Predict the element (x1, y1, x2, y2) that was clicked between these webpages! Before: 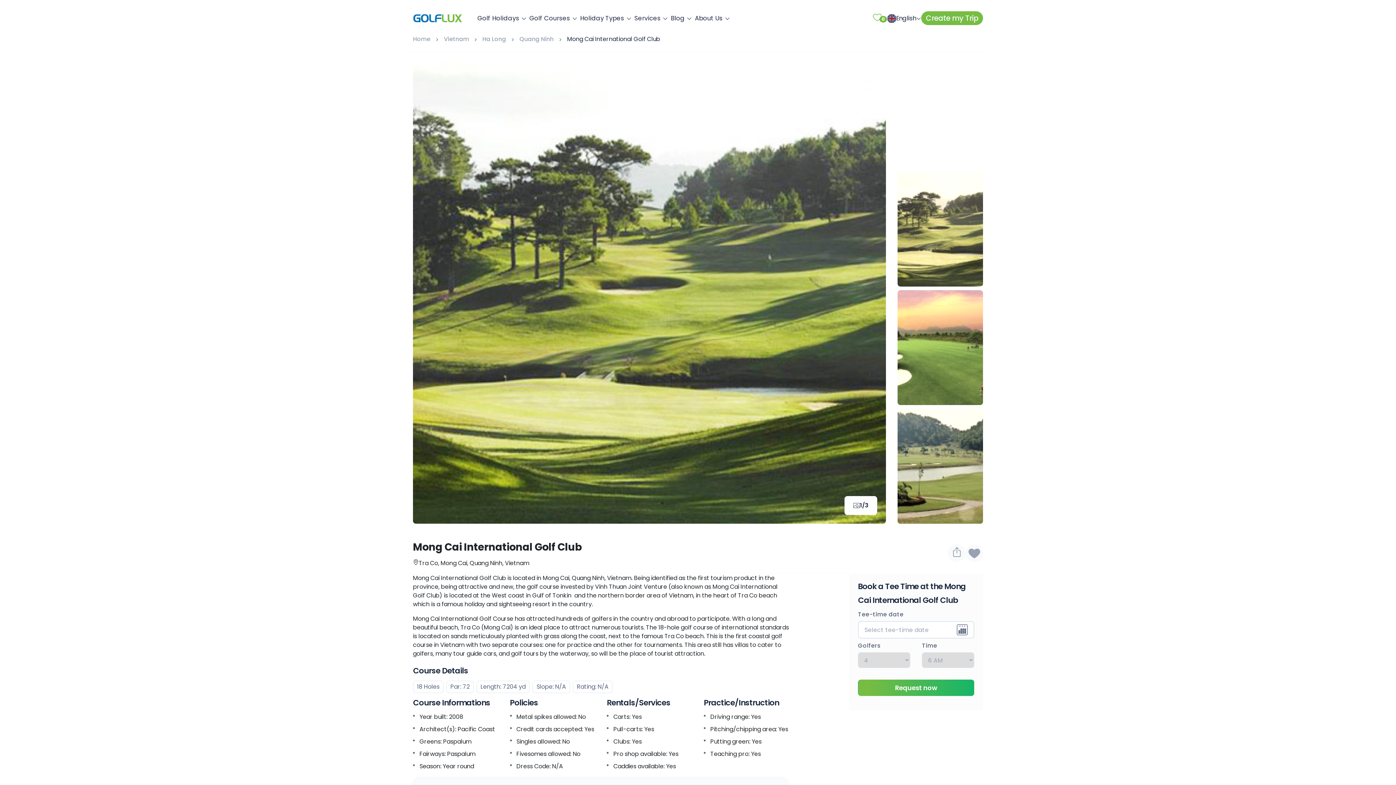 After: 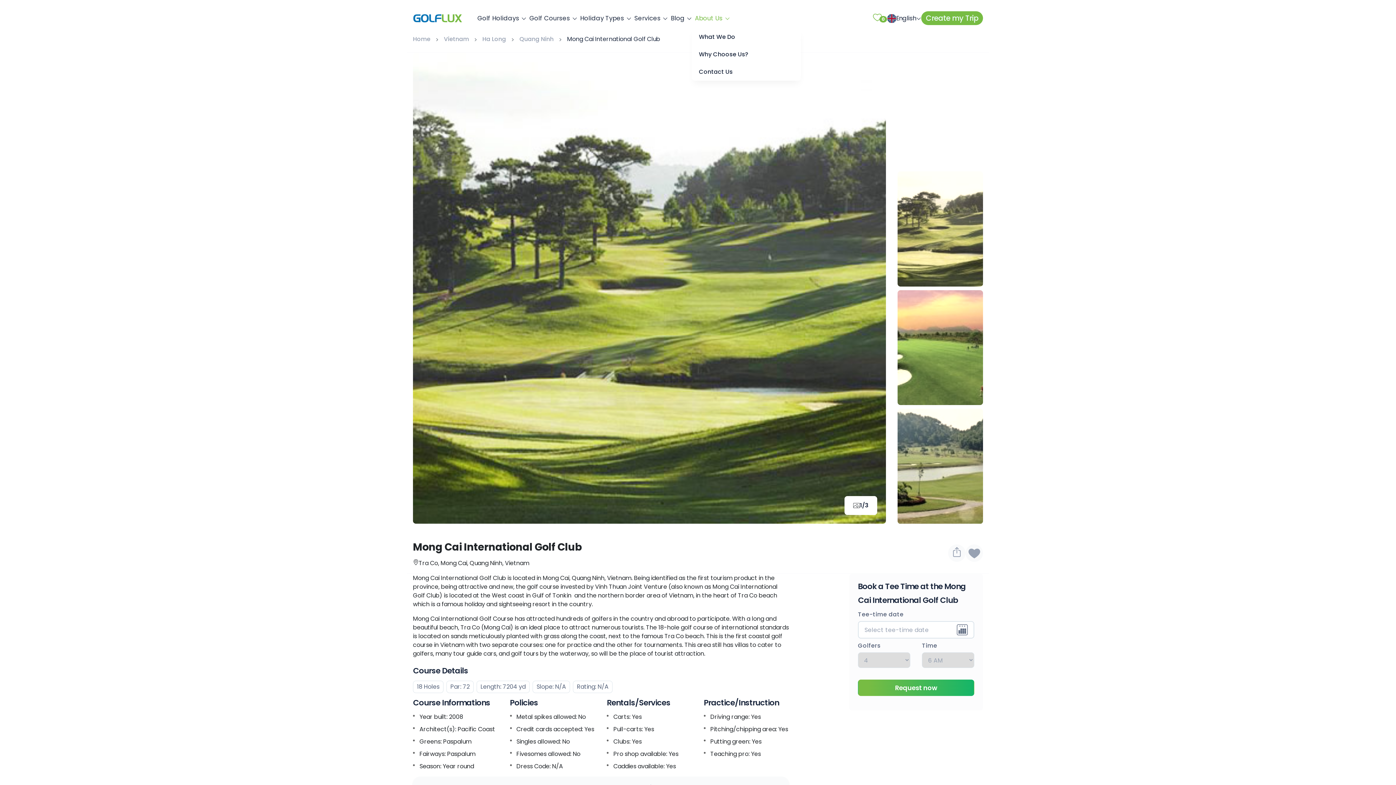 Action: bbox: (692, 8, 730, 28) label: About Us